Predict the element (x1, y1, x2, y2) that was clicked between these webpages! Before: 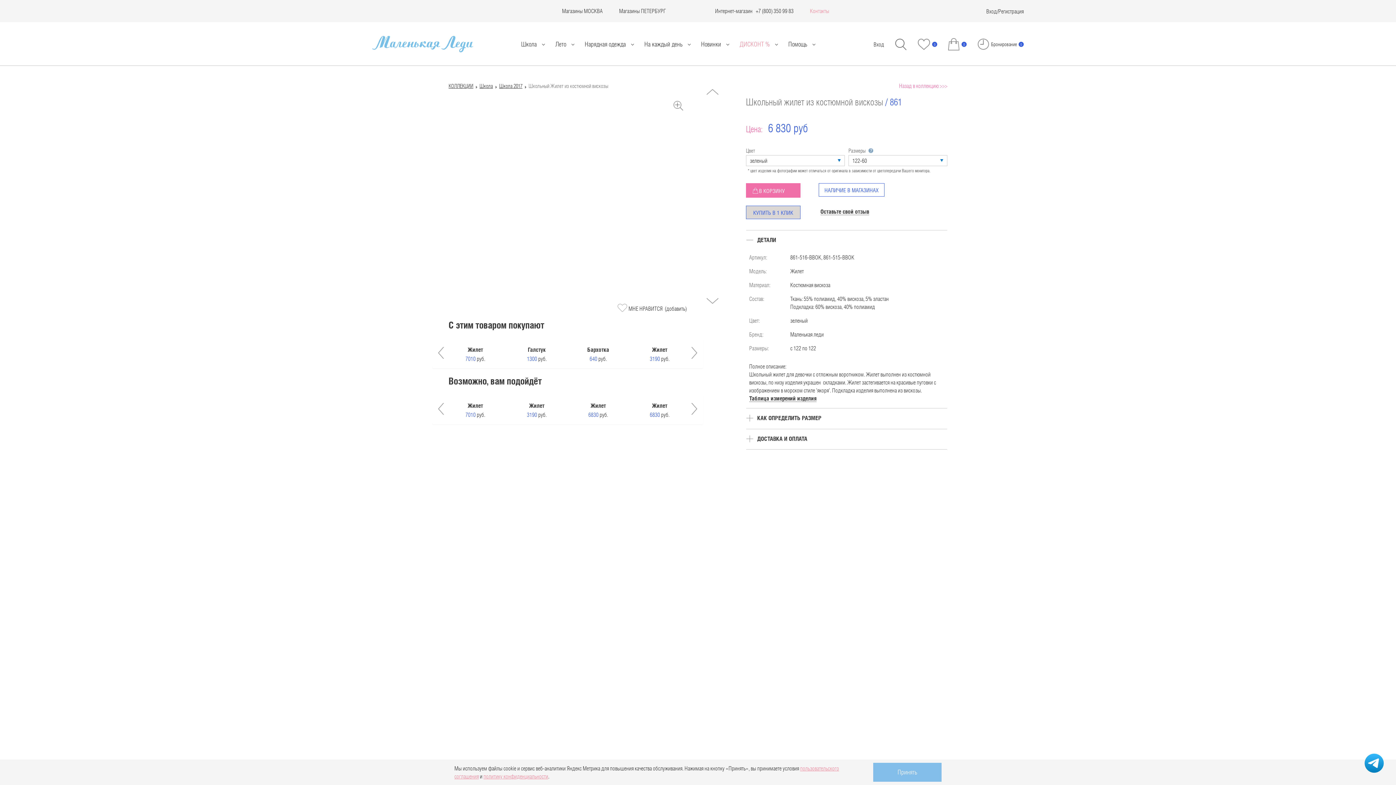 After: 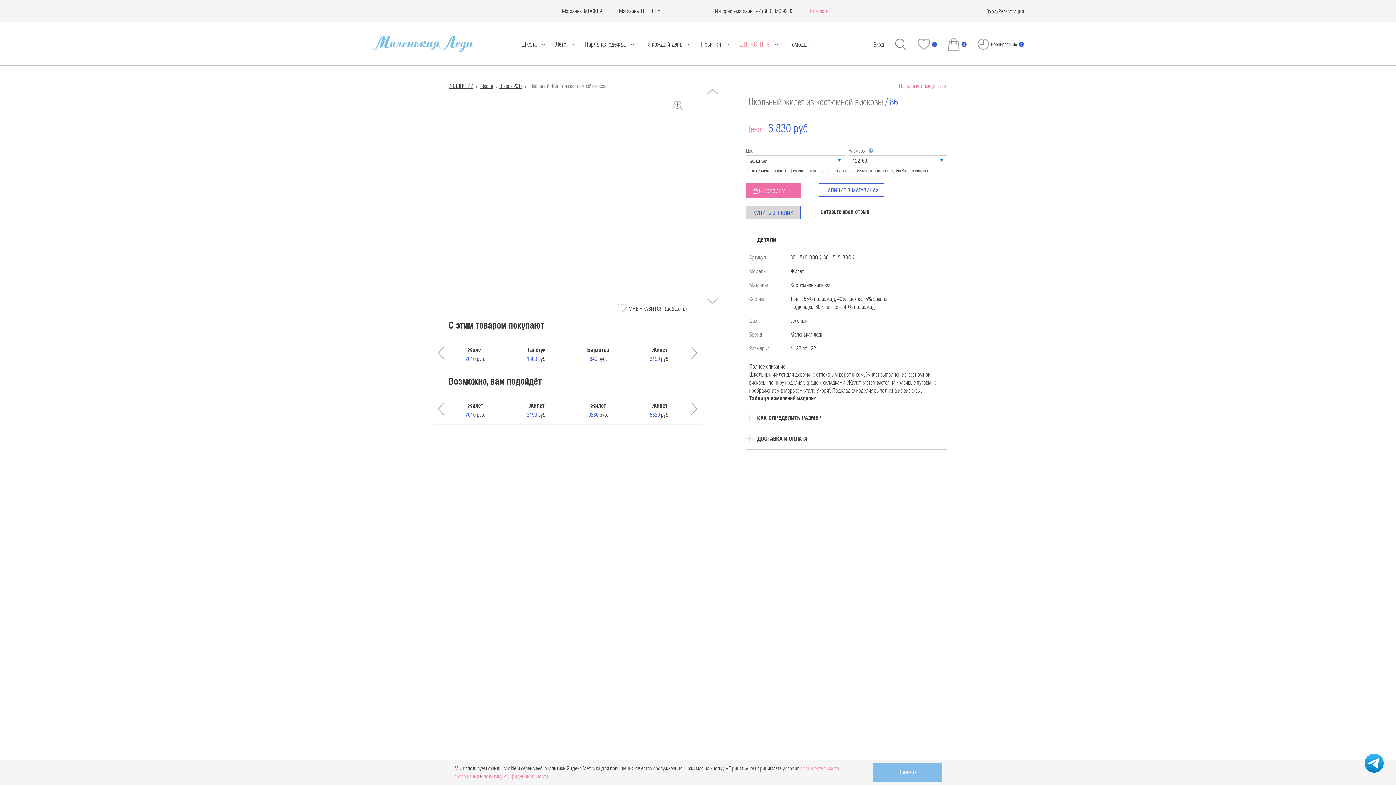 Action: bbox: (438, 347, 444, 358)